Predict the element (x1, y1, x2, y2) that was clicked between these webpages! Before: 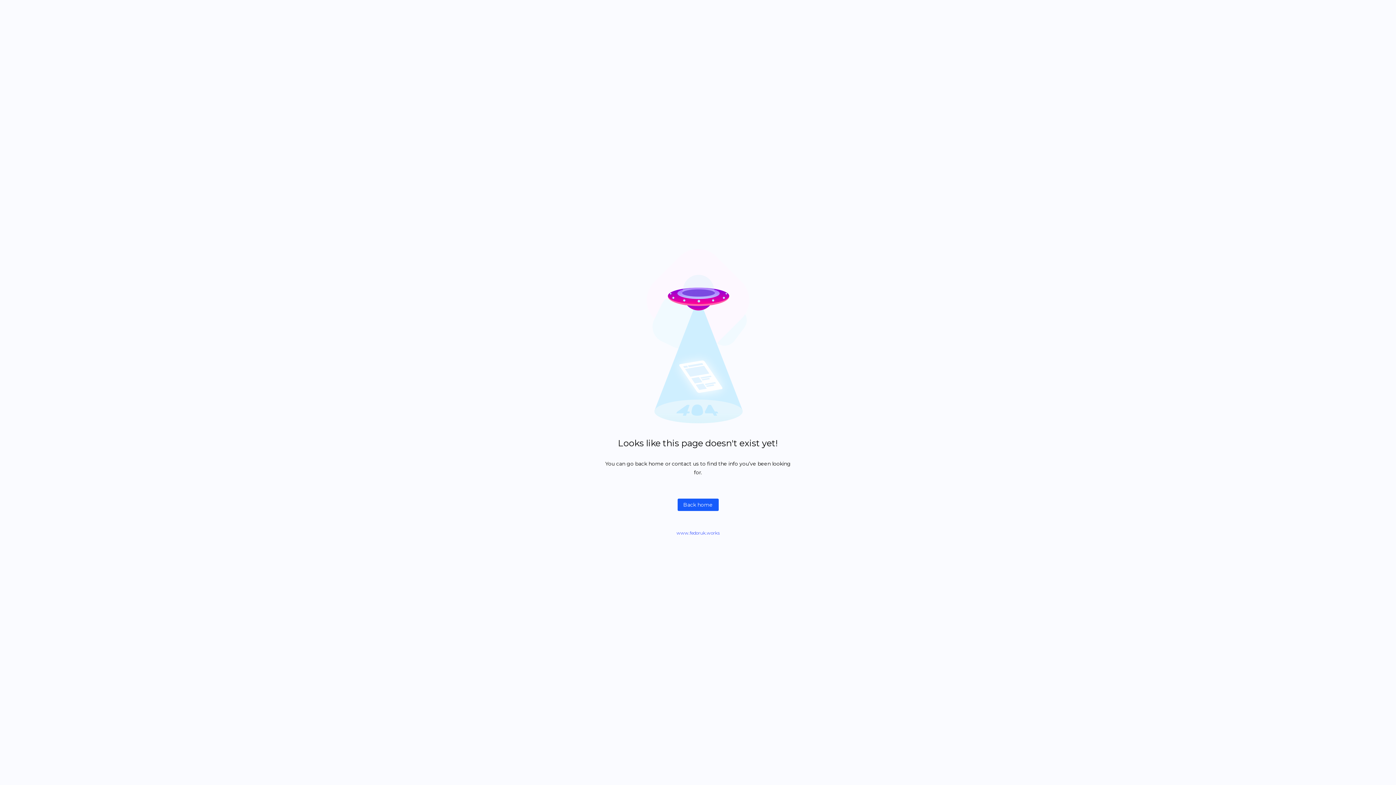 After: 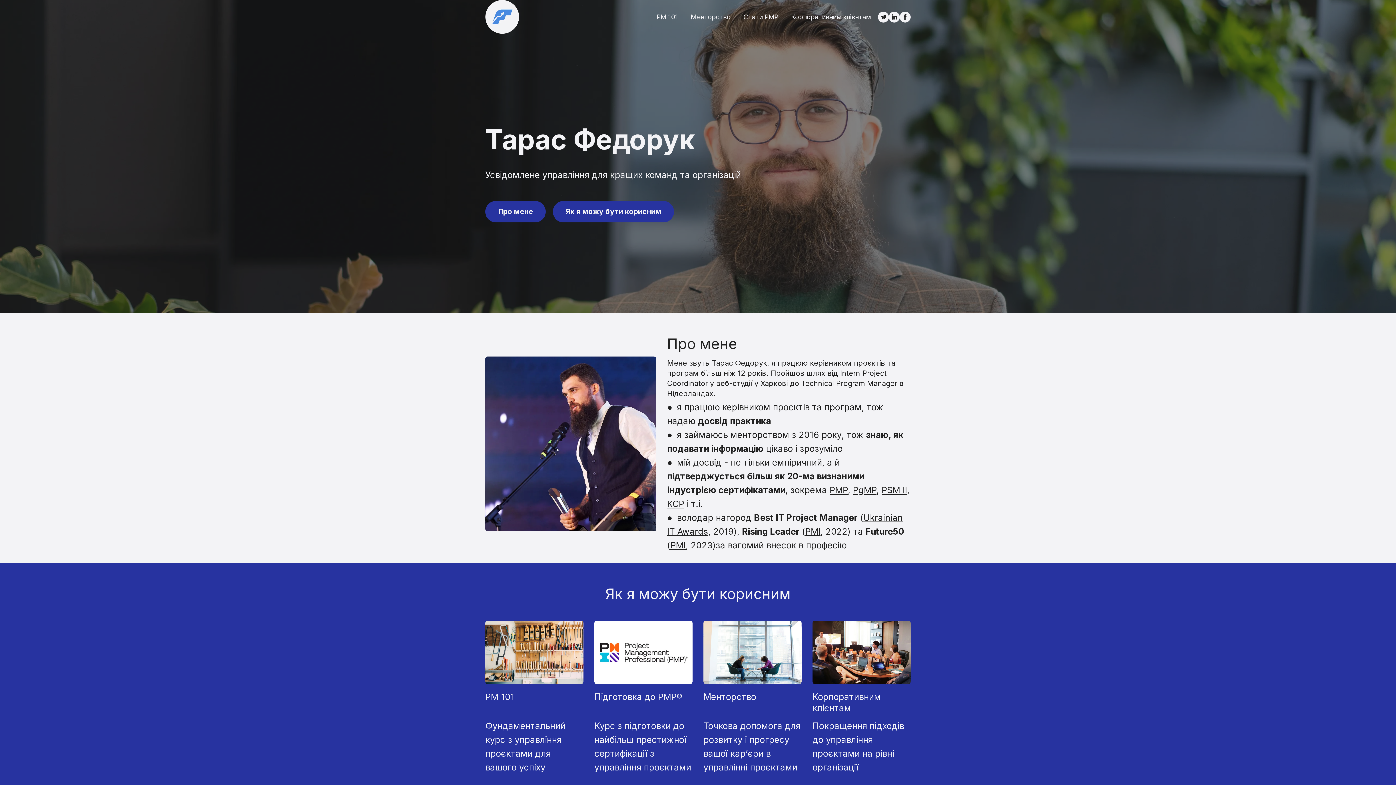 Action: label: www.fedoruk.works bbox: (676, 530, 719, 536)